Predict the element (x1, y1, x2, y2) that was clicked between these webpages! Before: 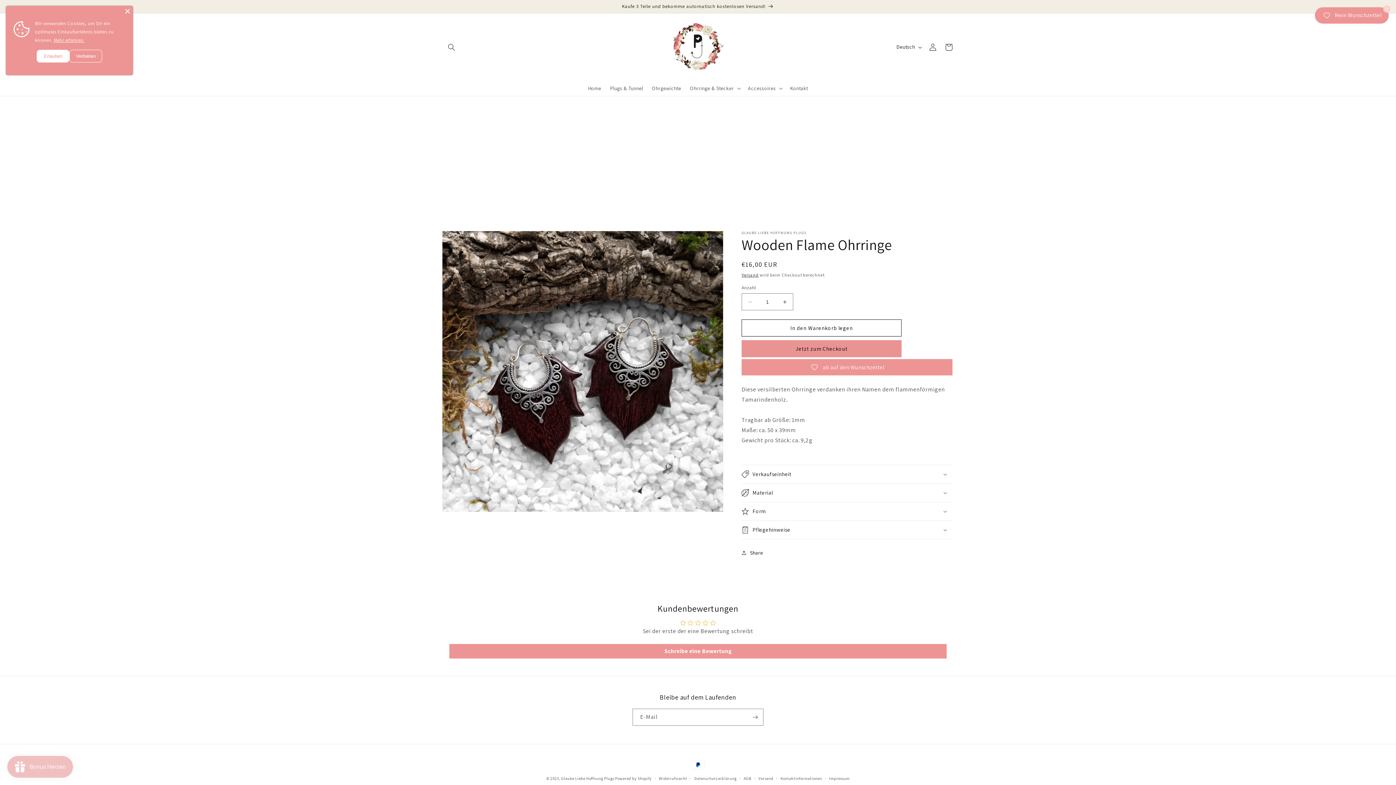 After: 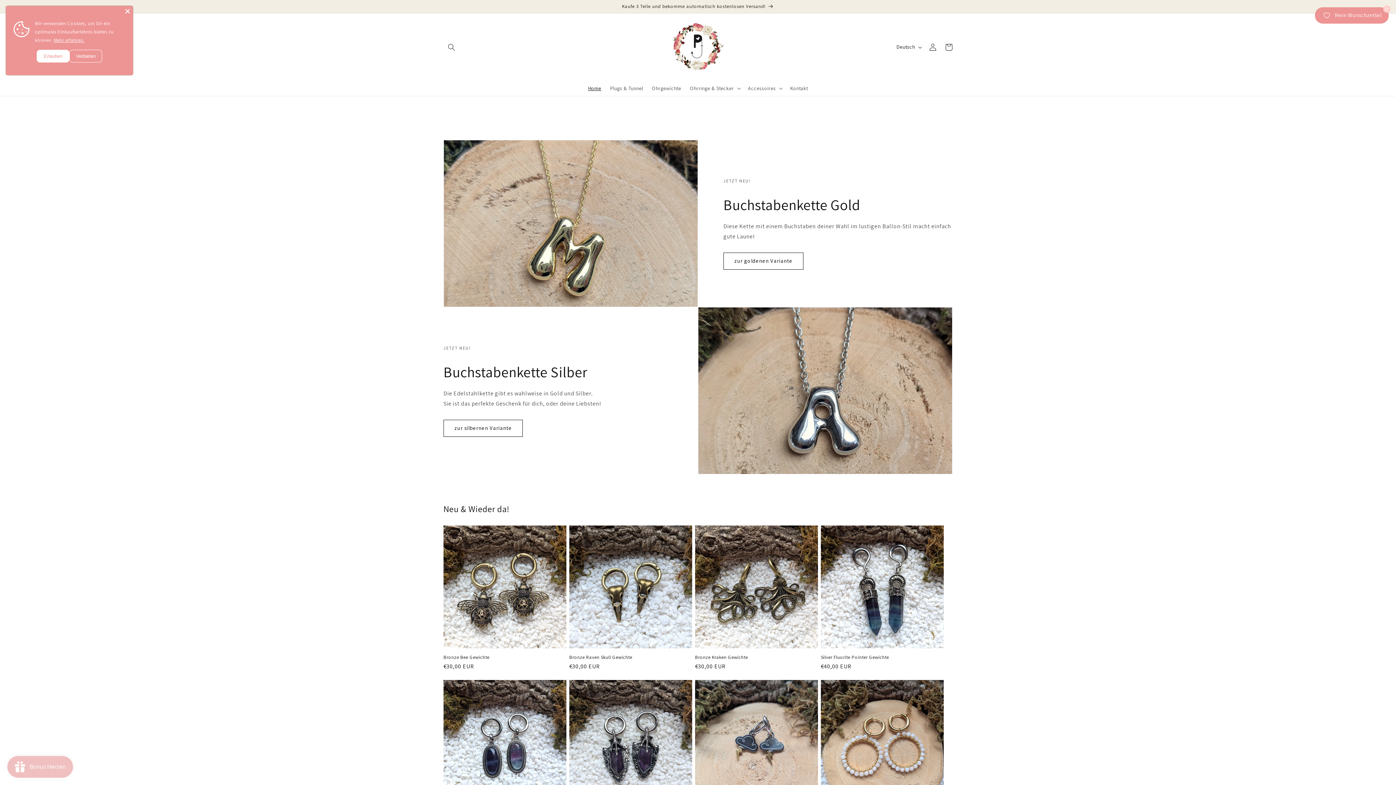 Action: bbox: (558, 776, 613, 781) label: Glaube Liebe Hoffnung Plugs 